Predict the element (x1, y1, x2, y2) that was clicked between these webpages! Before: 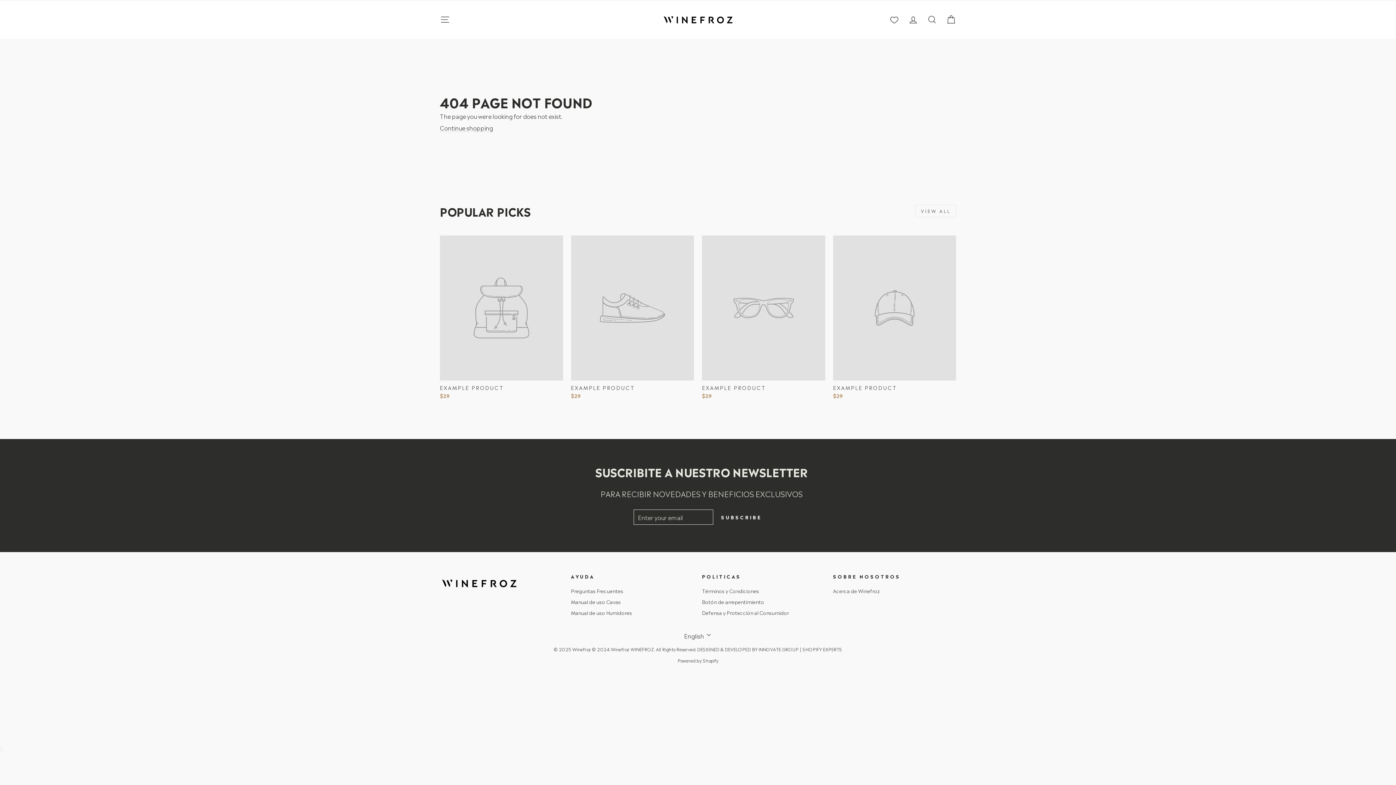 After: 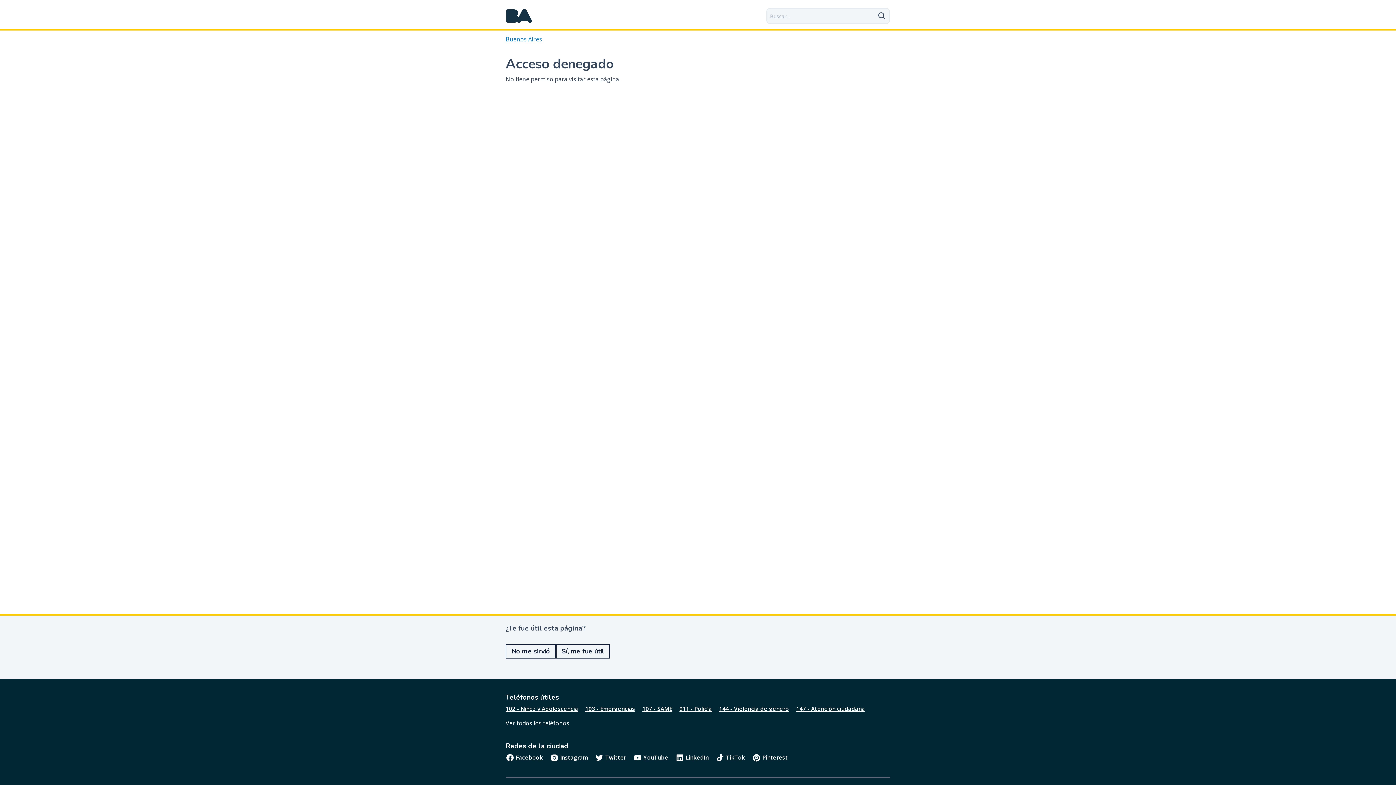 Action: bbox: (702, 608, 789, 617) label: Defensa y Protección al Consumidor